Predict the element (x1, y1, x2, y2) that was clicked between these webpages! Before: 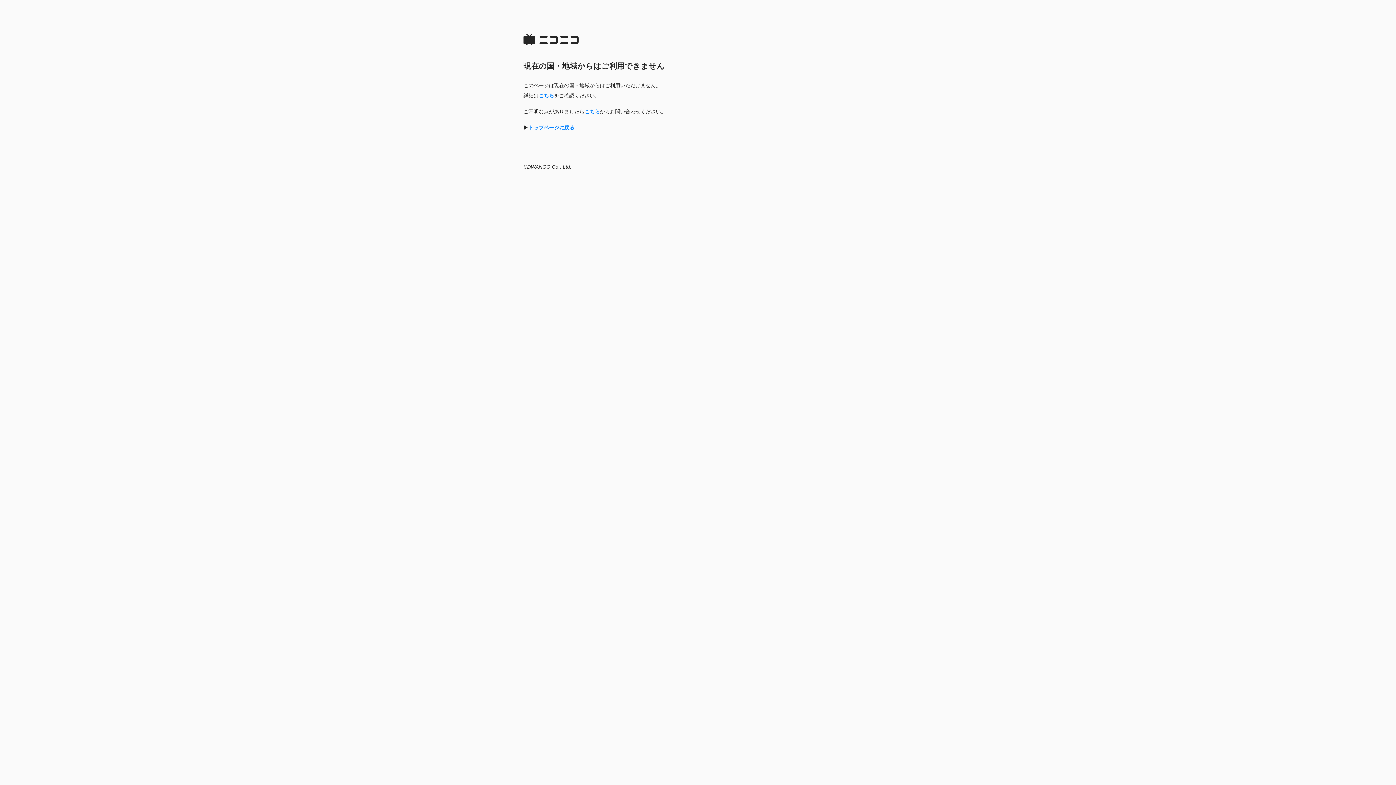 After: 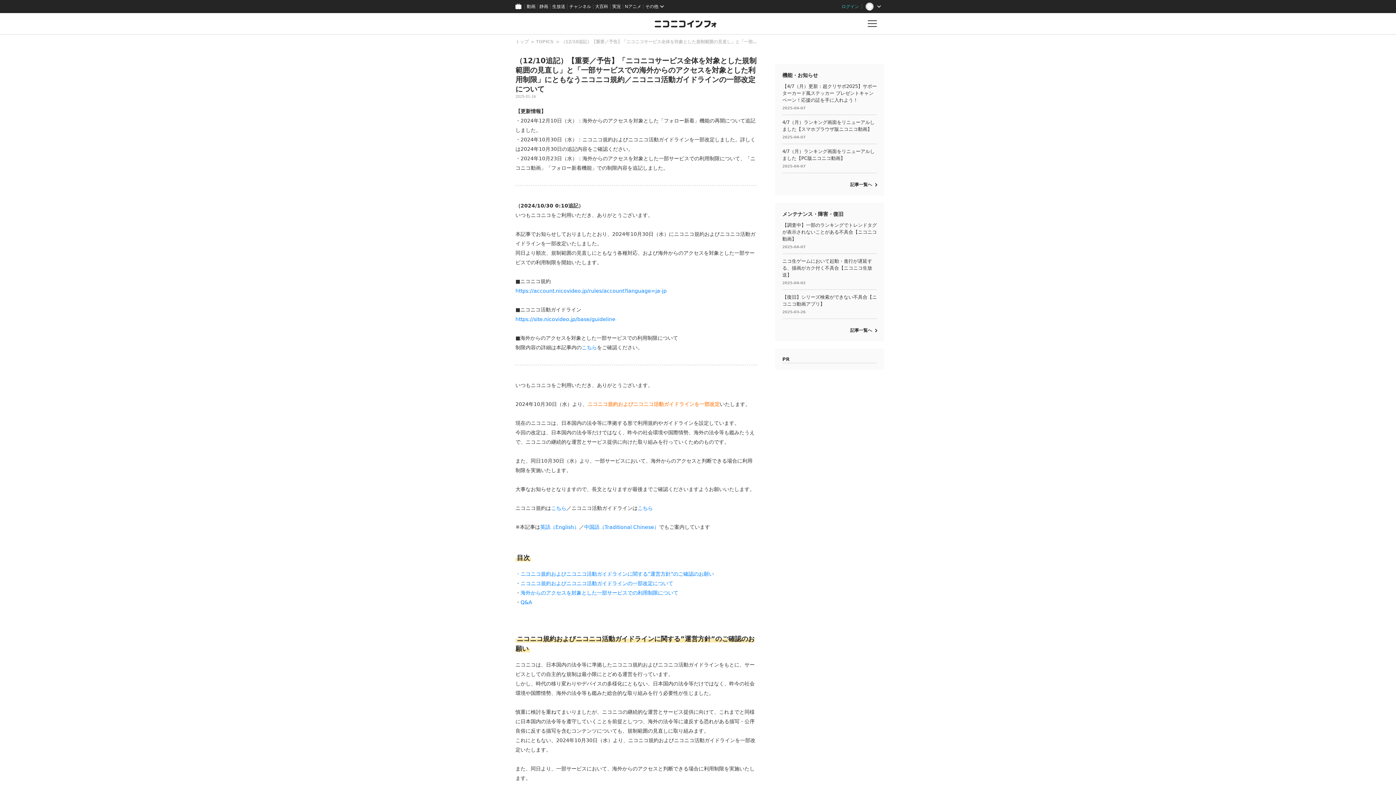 Action: bbox: (538, 92, 554, 98) label: こちら